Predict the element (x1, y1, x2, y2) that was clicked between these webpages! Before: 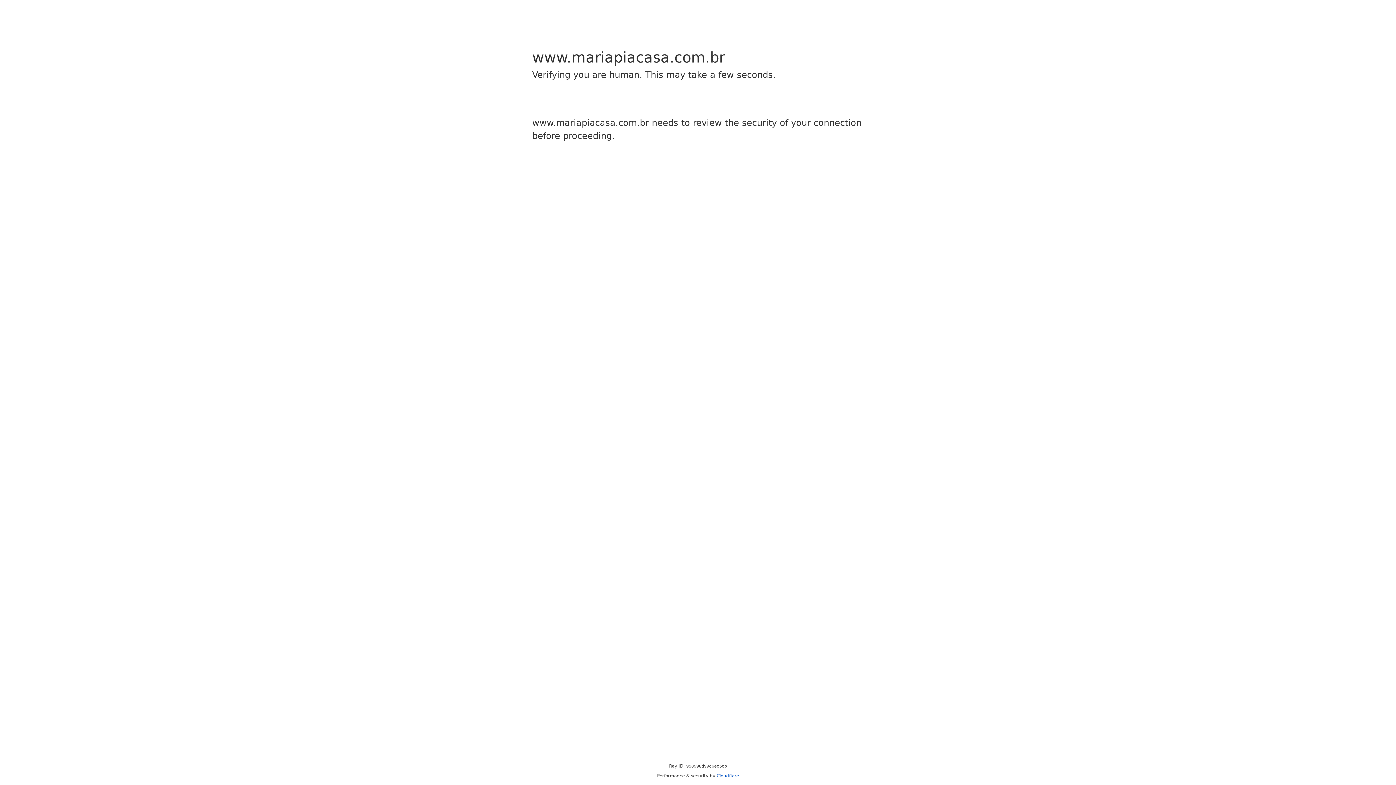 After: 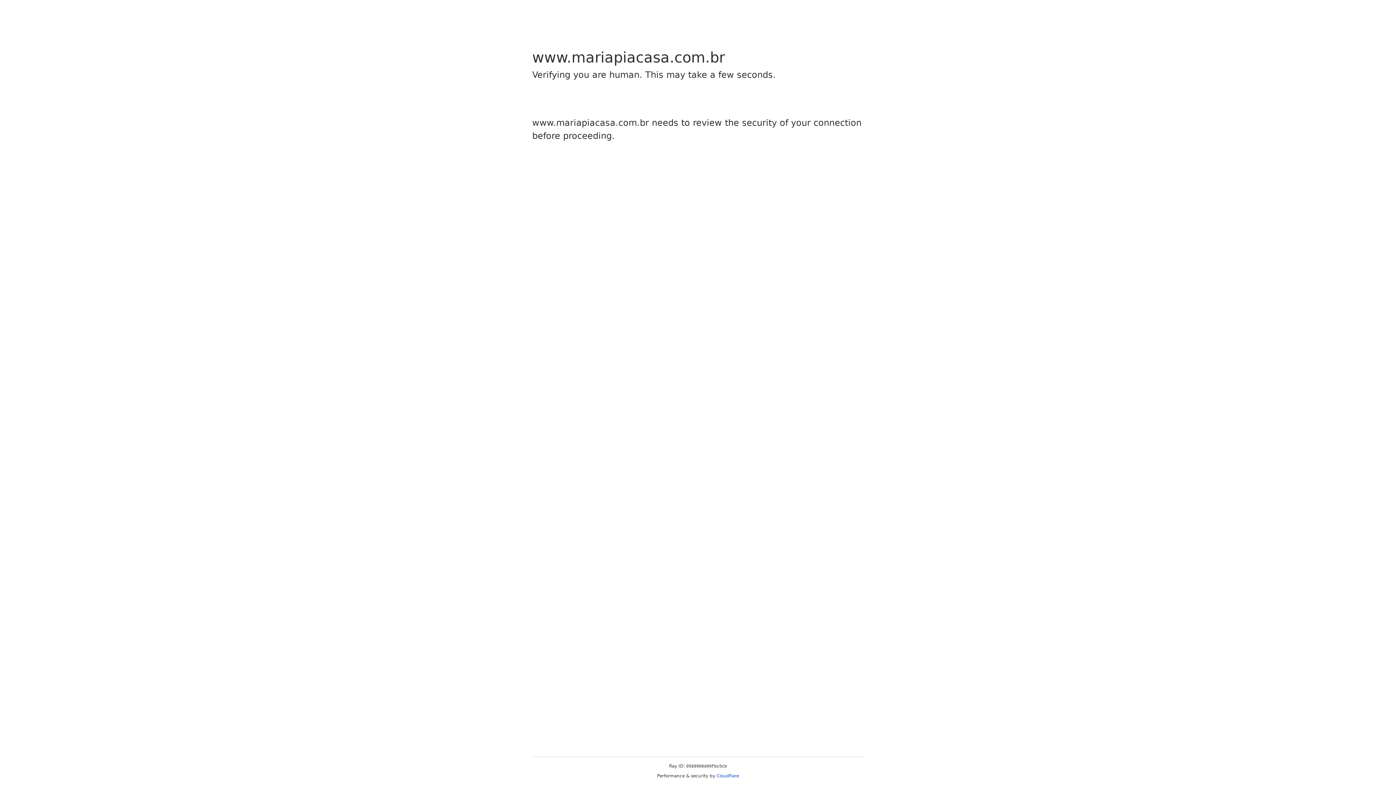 Action: label: Cloudflare bbox: (716, 773, 739, 778)